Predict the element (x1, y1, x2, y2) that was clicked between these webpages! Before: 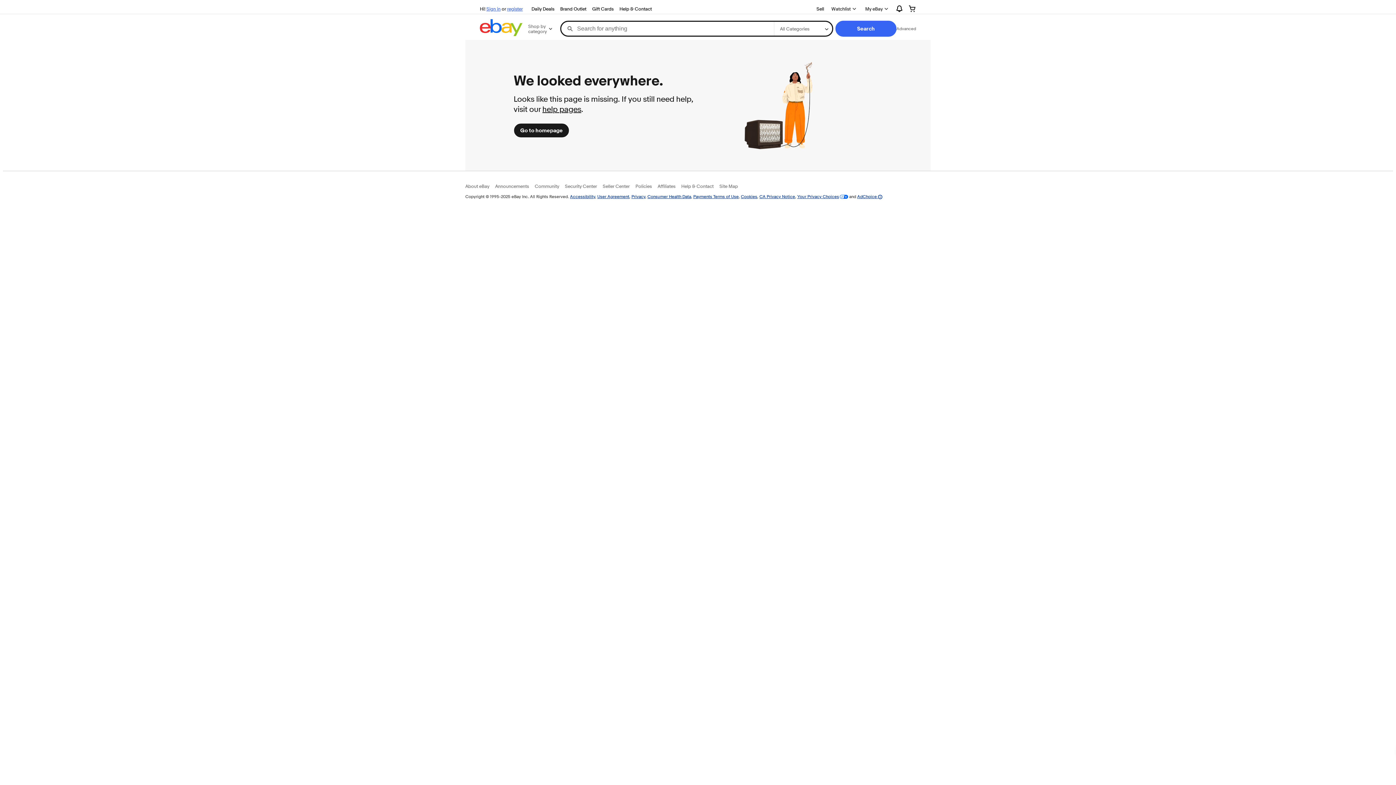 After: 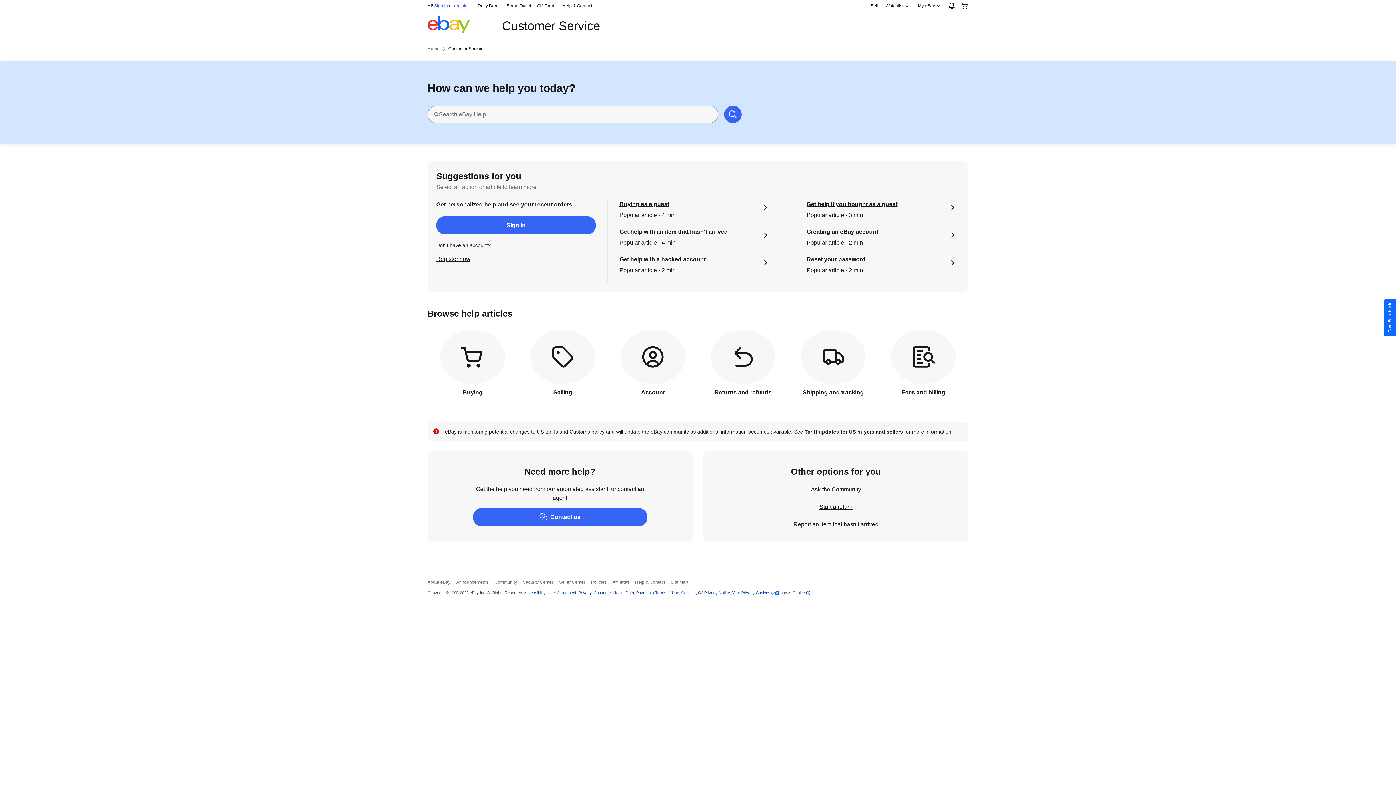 Action: bbox: (616, 4, 654, 13) label: Help & Contact